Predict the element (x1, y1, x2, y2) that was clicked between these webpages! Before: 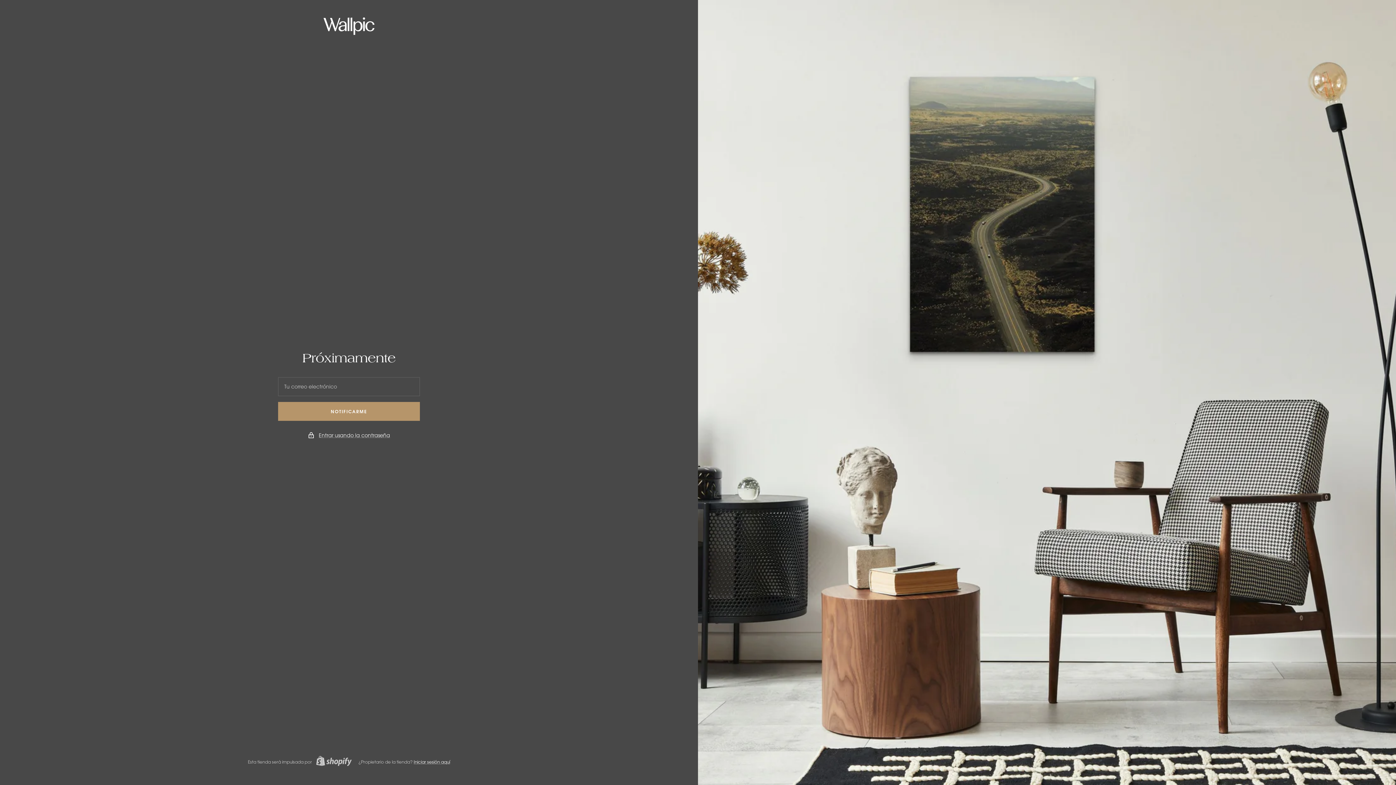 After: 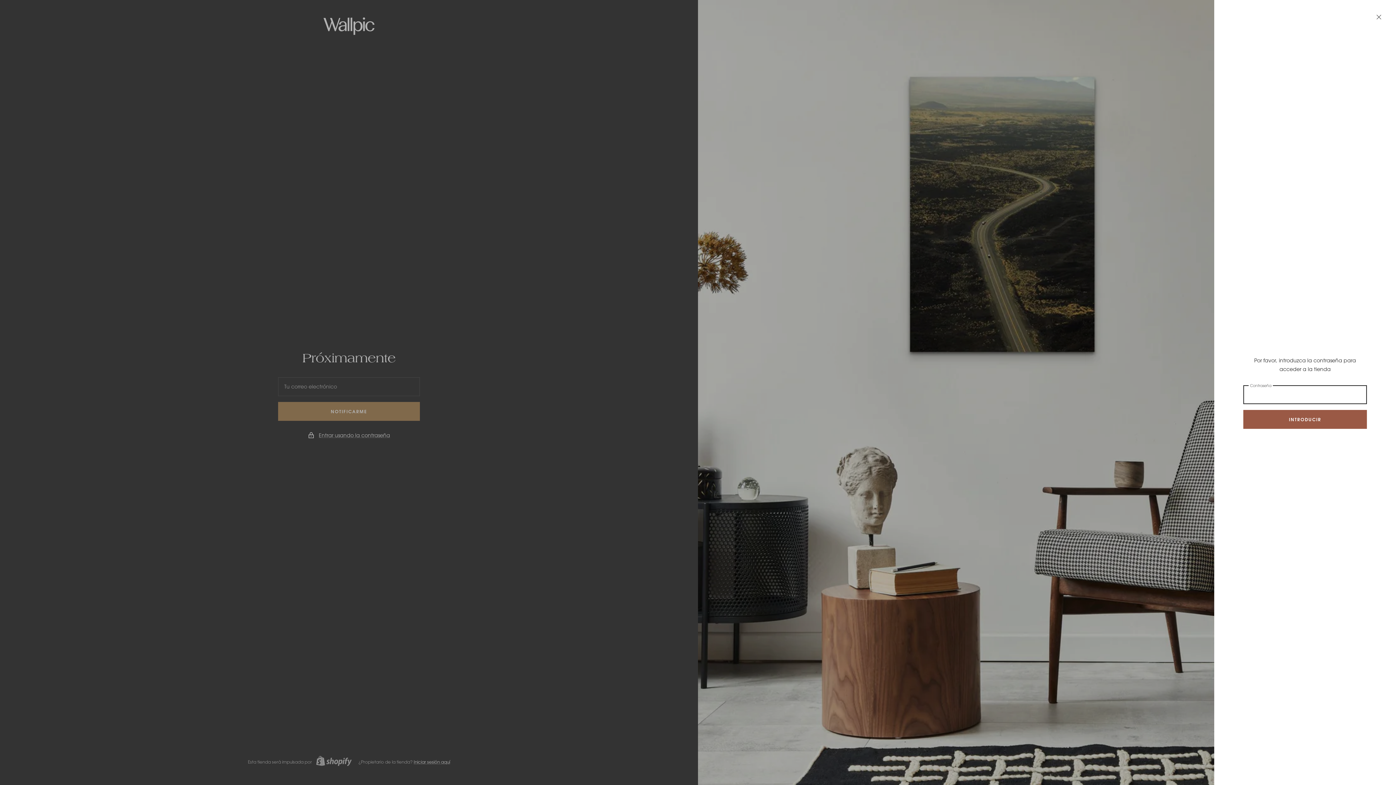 Action: label: Entrar usando la contraseña bbox: (318, 431, 390, 440)